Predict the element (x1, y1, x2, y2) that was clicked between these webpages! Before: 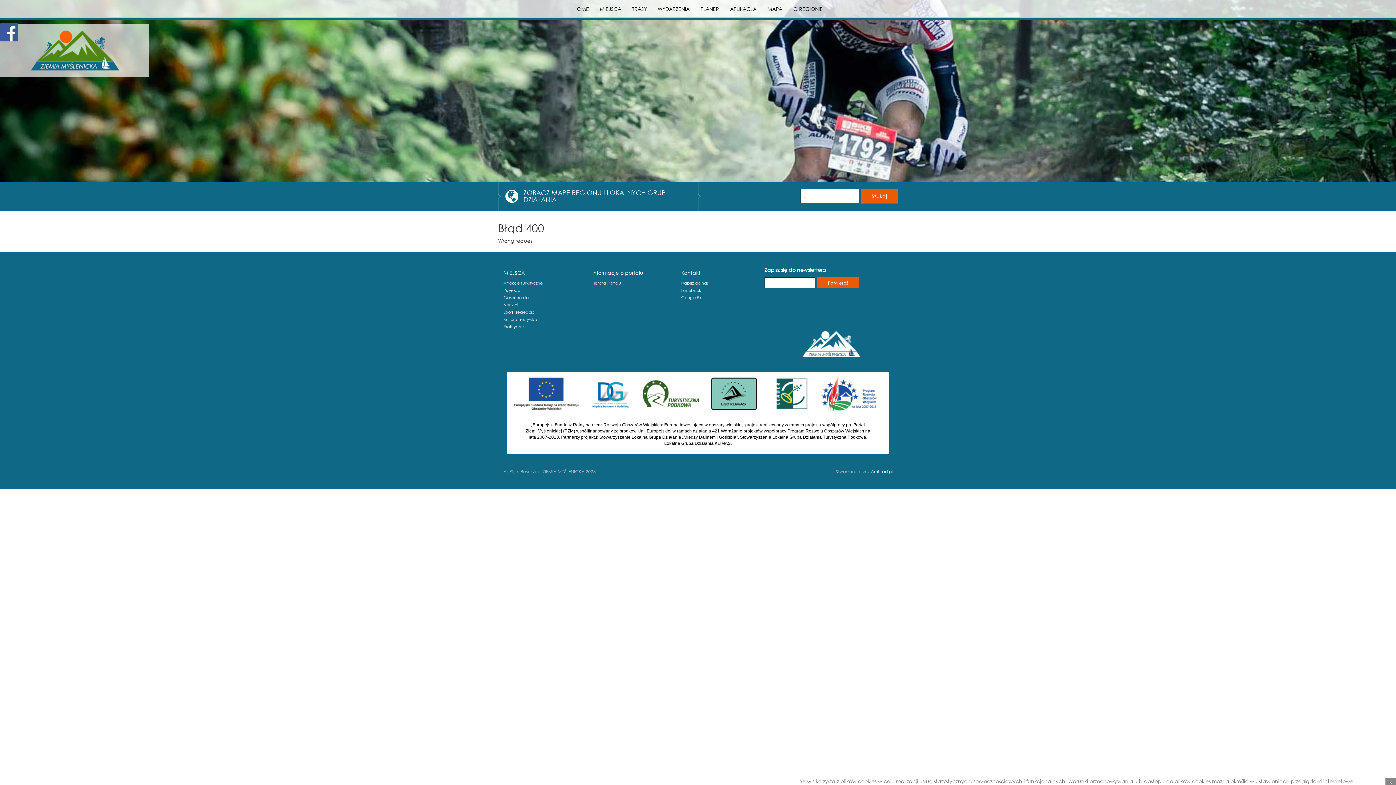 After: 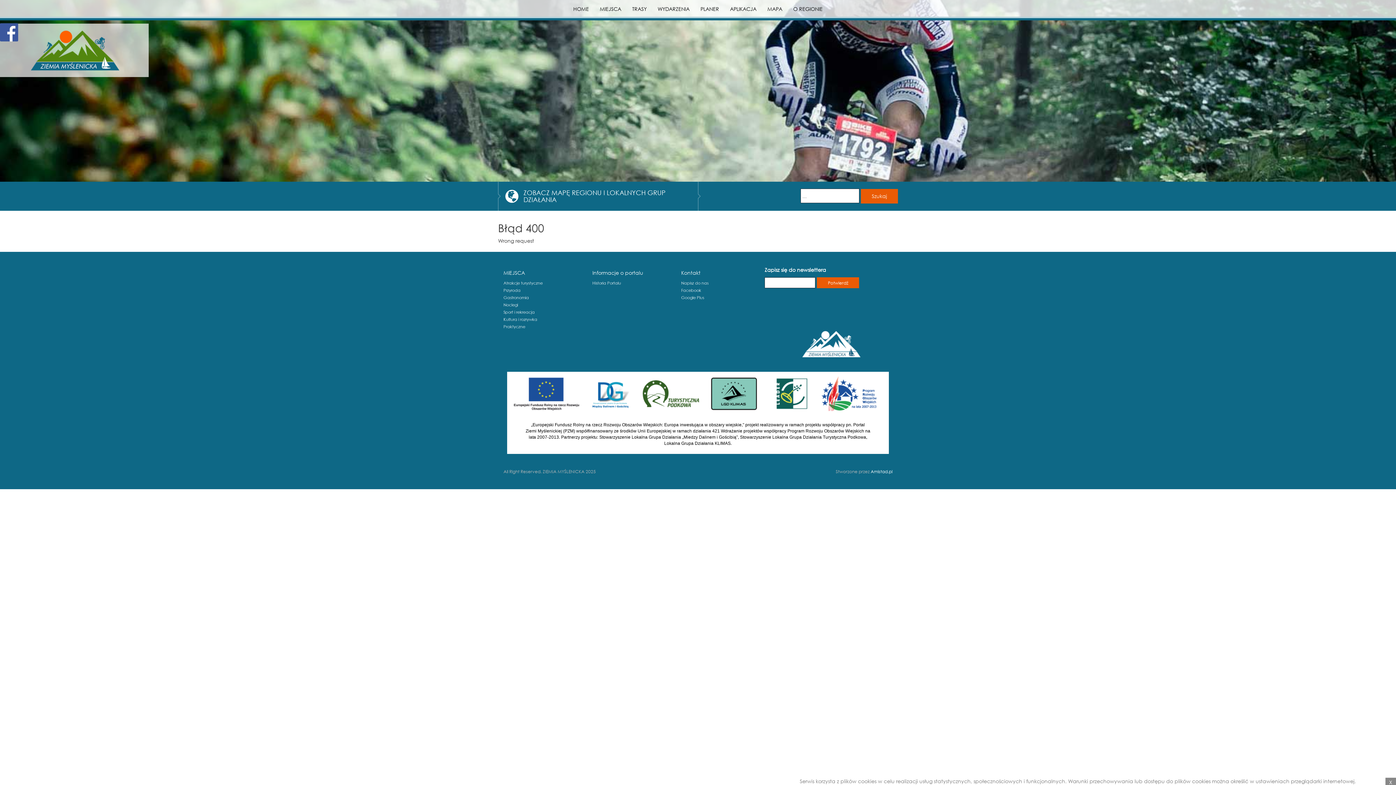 Action: bbox: (709, 372, 759, 413)